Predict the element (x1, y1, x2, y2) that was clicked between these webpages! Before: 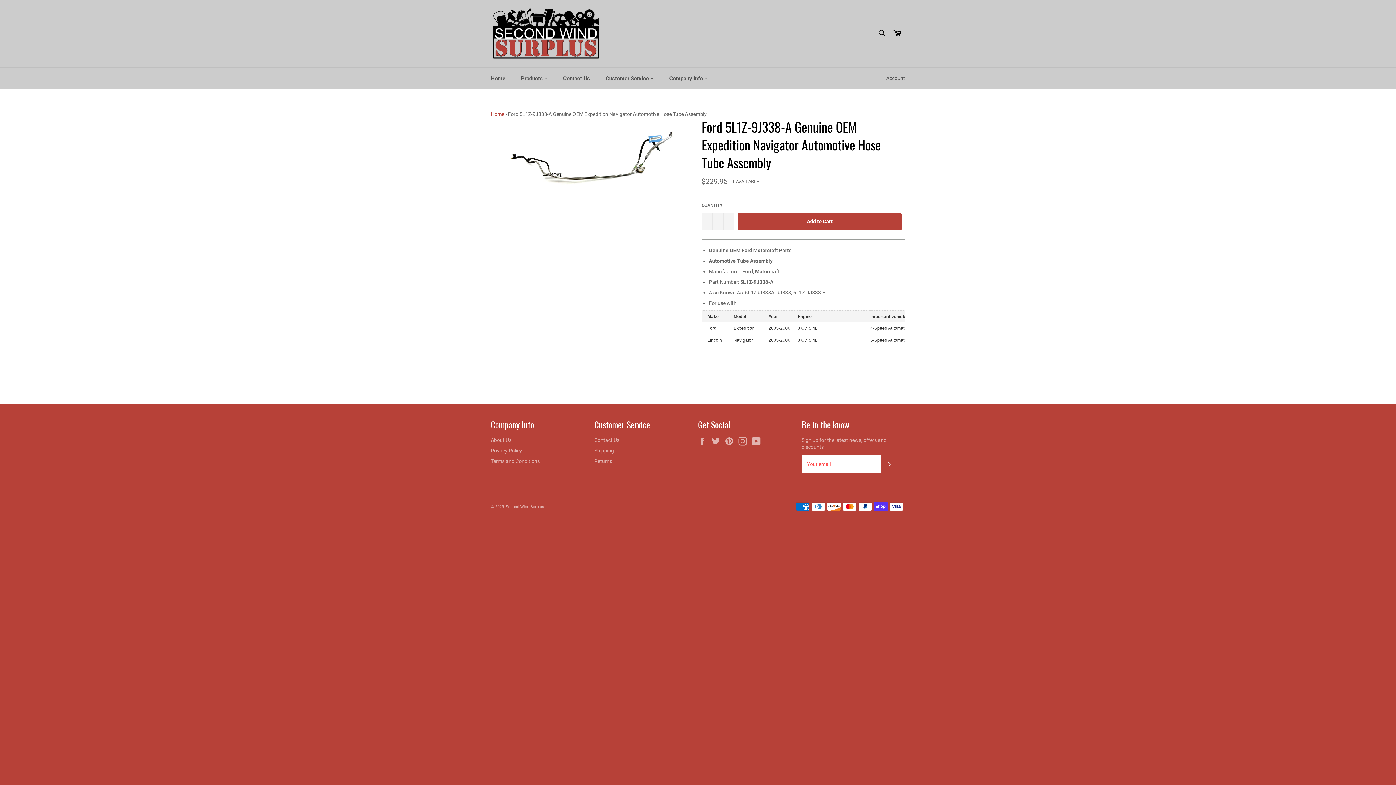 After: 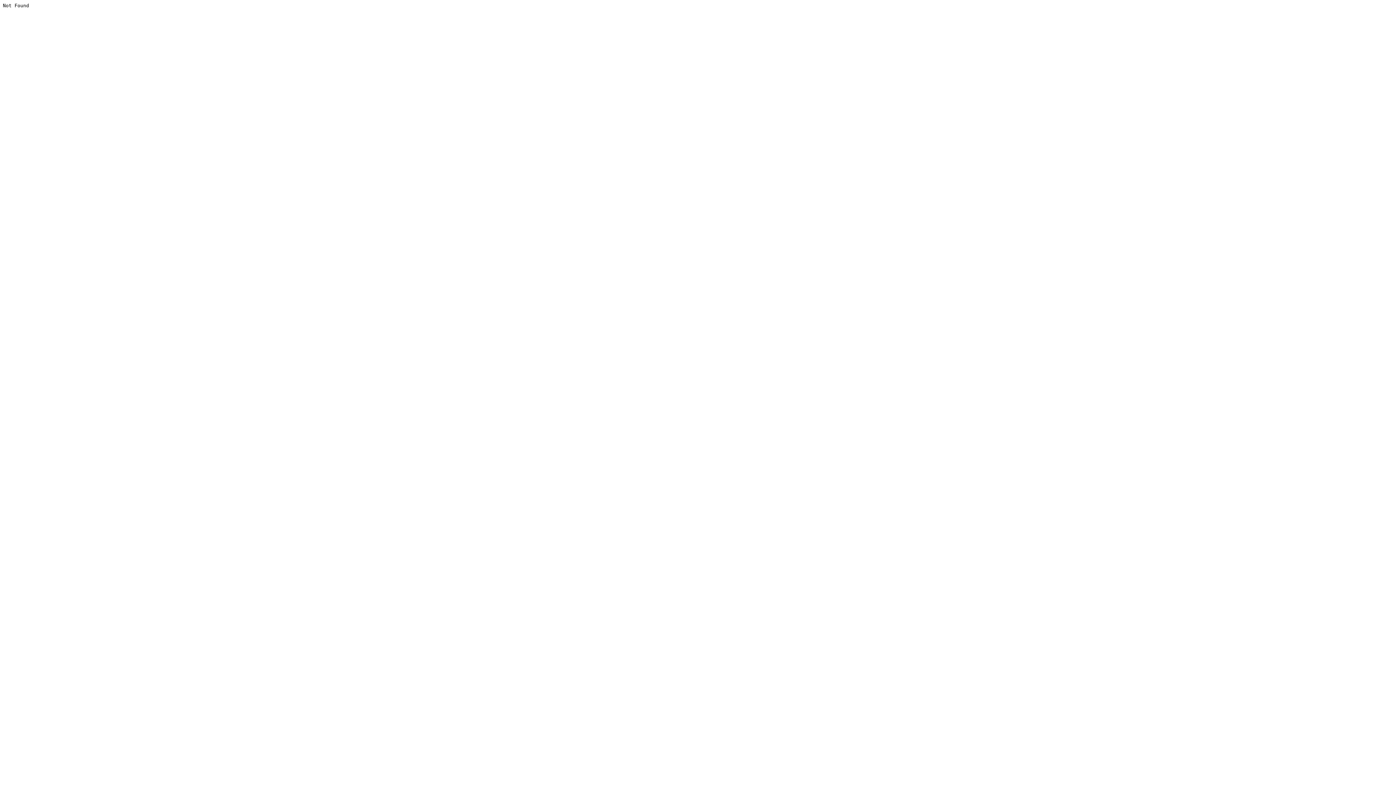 Action: bbox: (752, 437, 764, 445) label: YouTube